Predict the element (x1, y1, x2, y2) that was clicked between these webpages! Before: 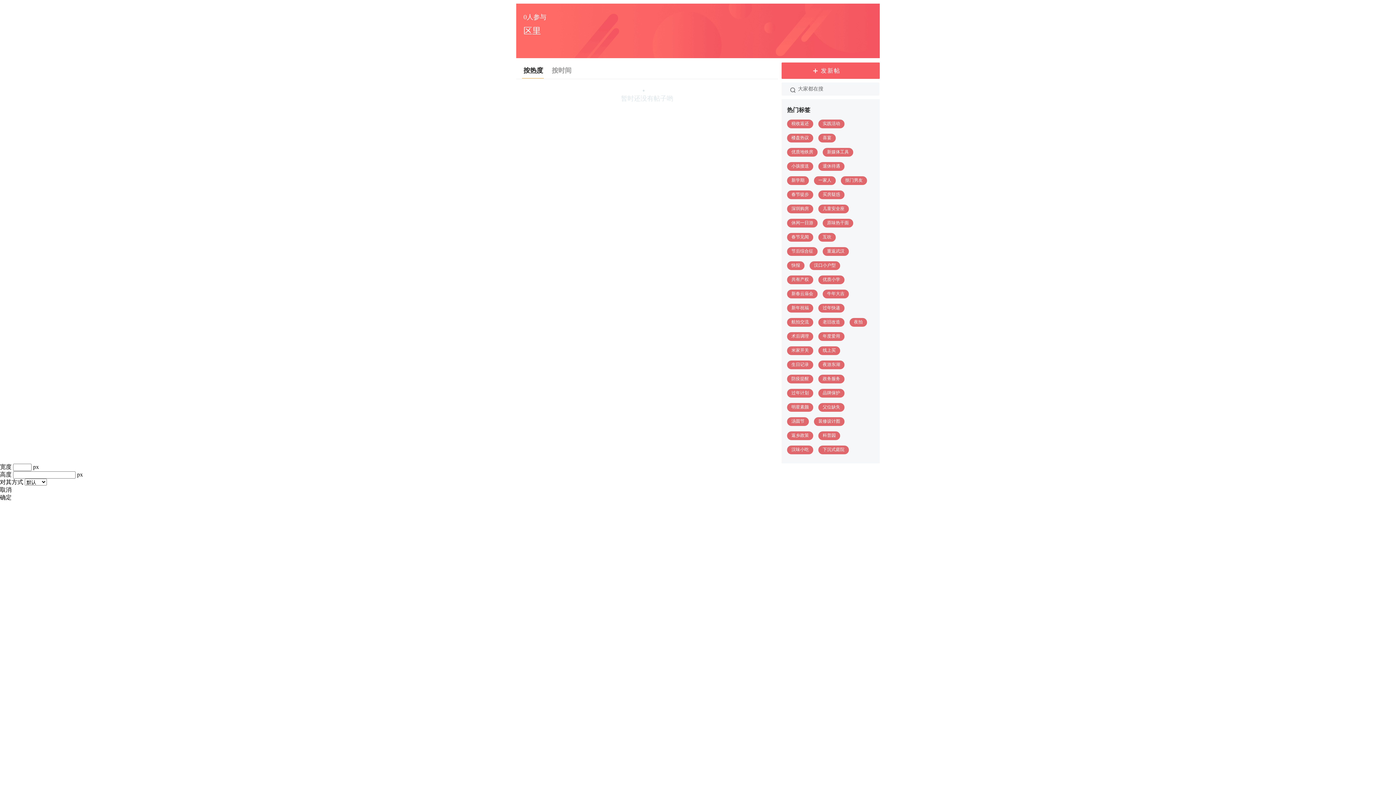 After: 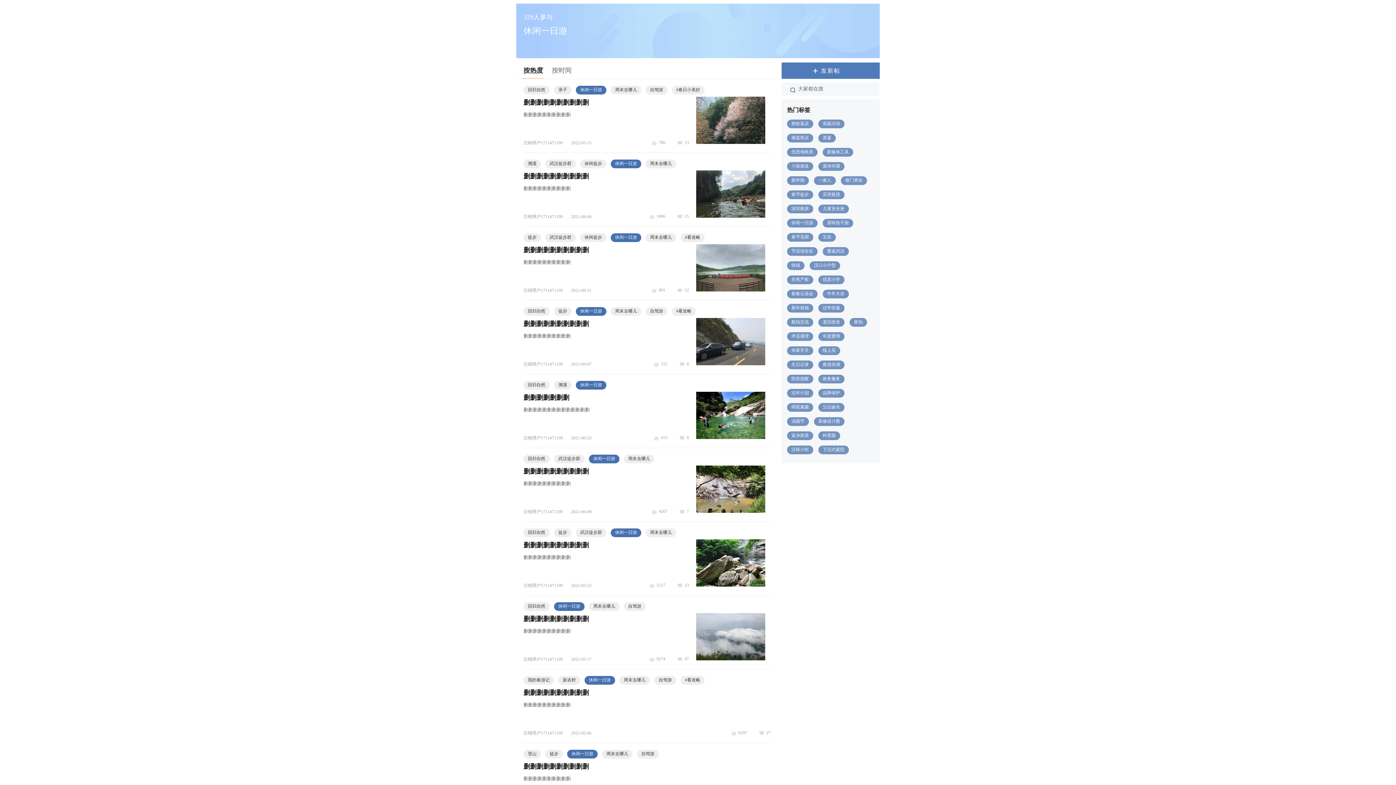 Action: label: 休闲一日游 bbox: (787, 218, 817, 227)